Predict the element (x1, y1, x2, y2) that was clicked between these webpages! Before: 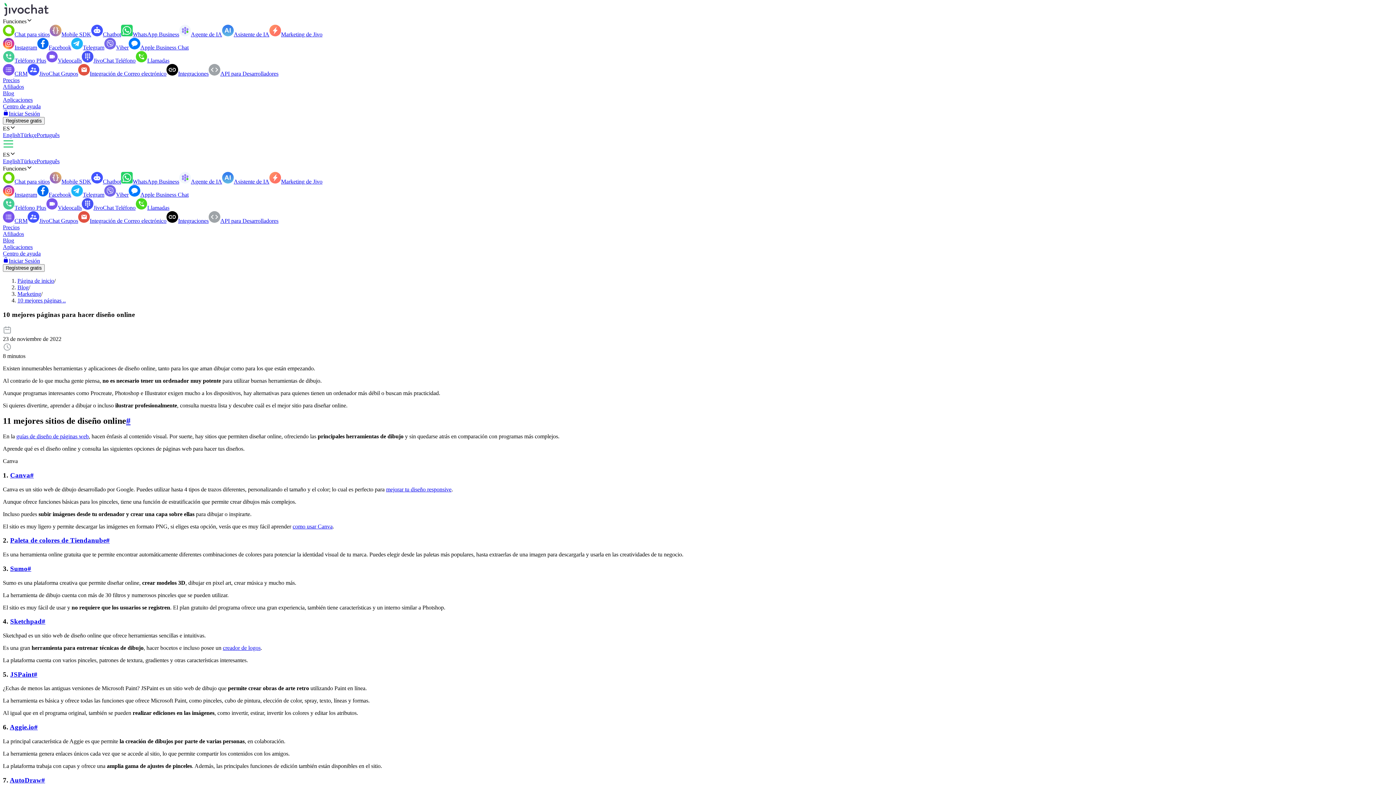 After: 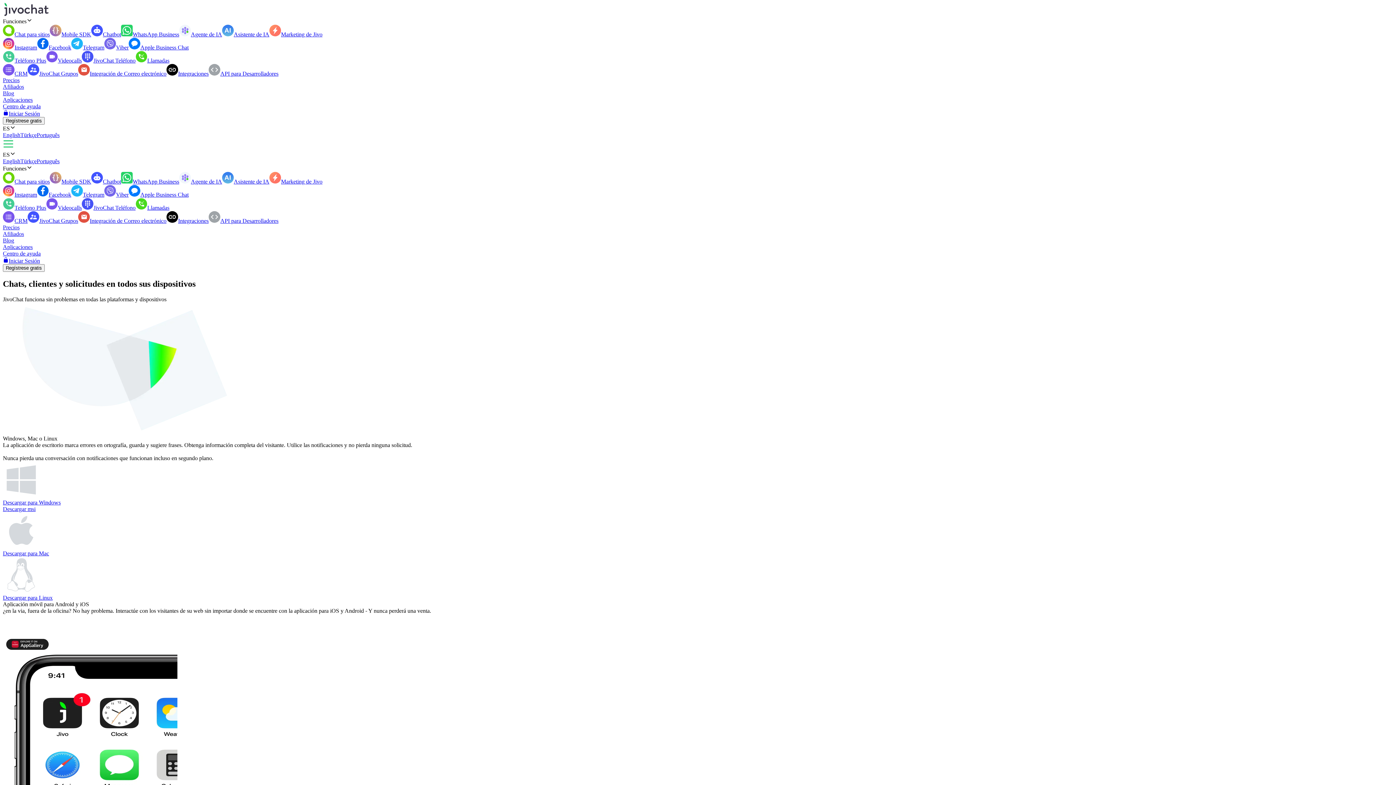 Action: label: Aplicaciones bbox: (2, 244, 32, 250)